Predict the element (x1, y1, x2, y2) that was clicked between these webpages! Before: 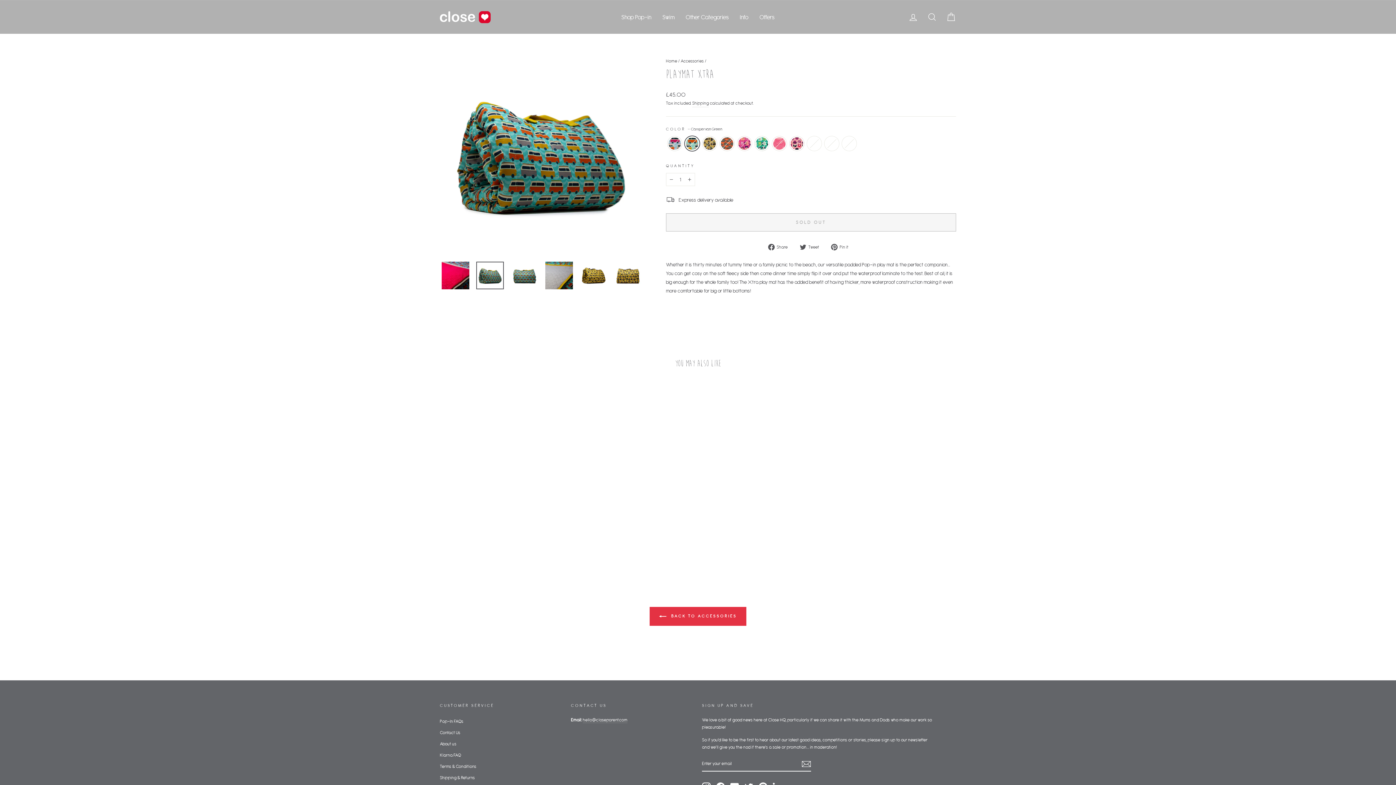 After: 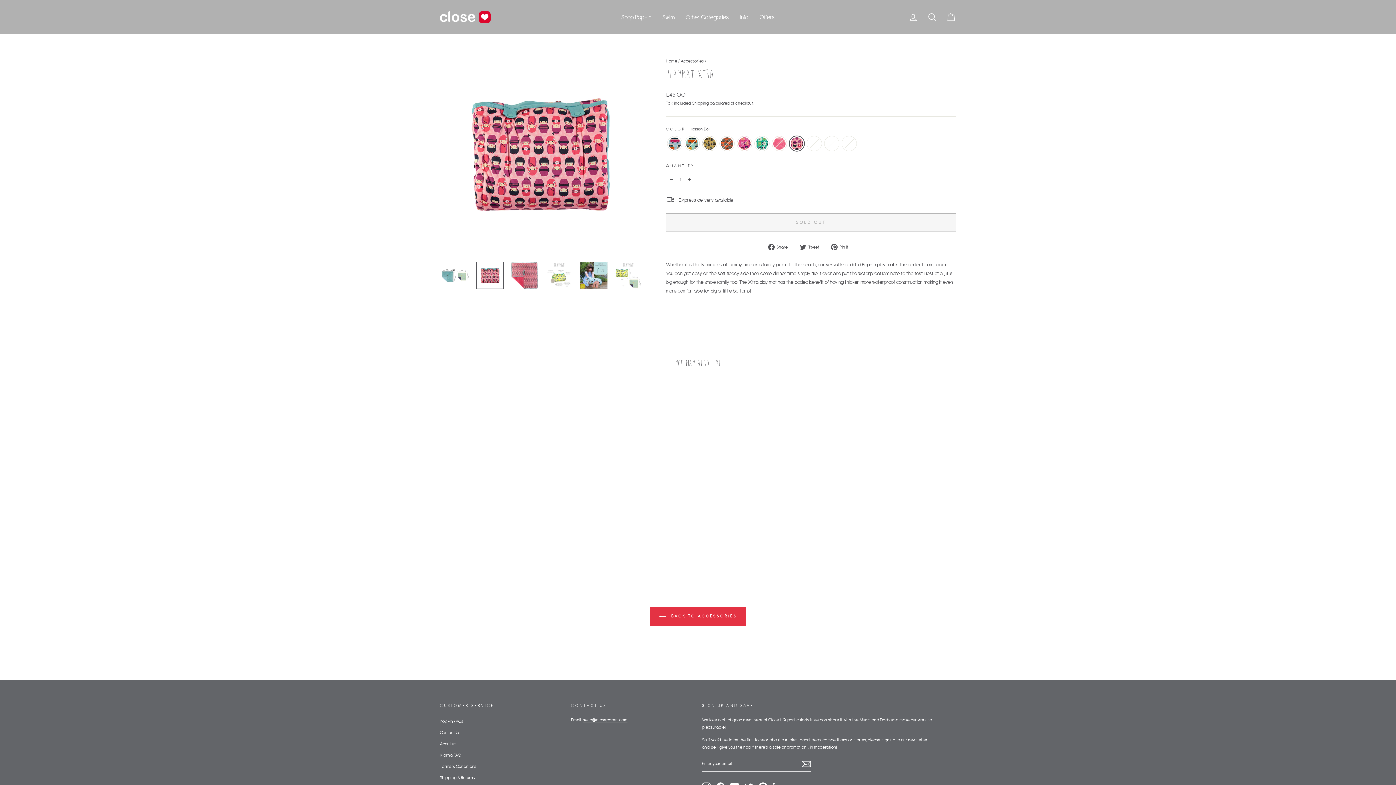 Action: bbox: (517, 533, 524, 540) label: Playmat Xtra - Kokeshi Doll